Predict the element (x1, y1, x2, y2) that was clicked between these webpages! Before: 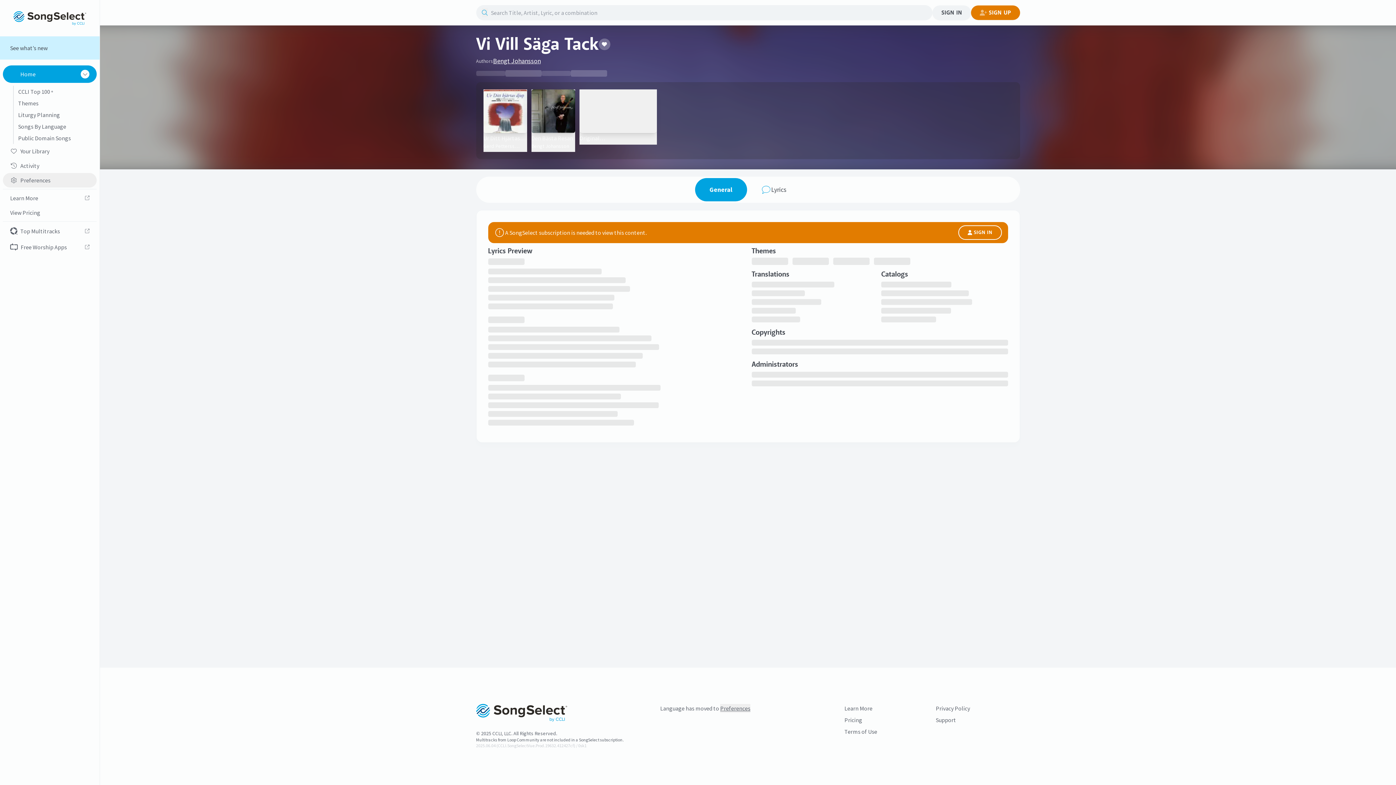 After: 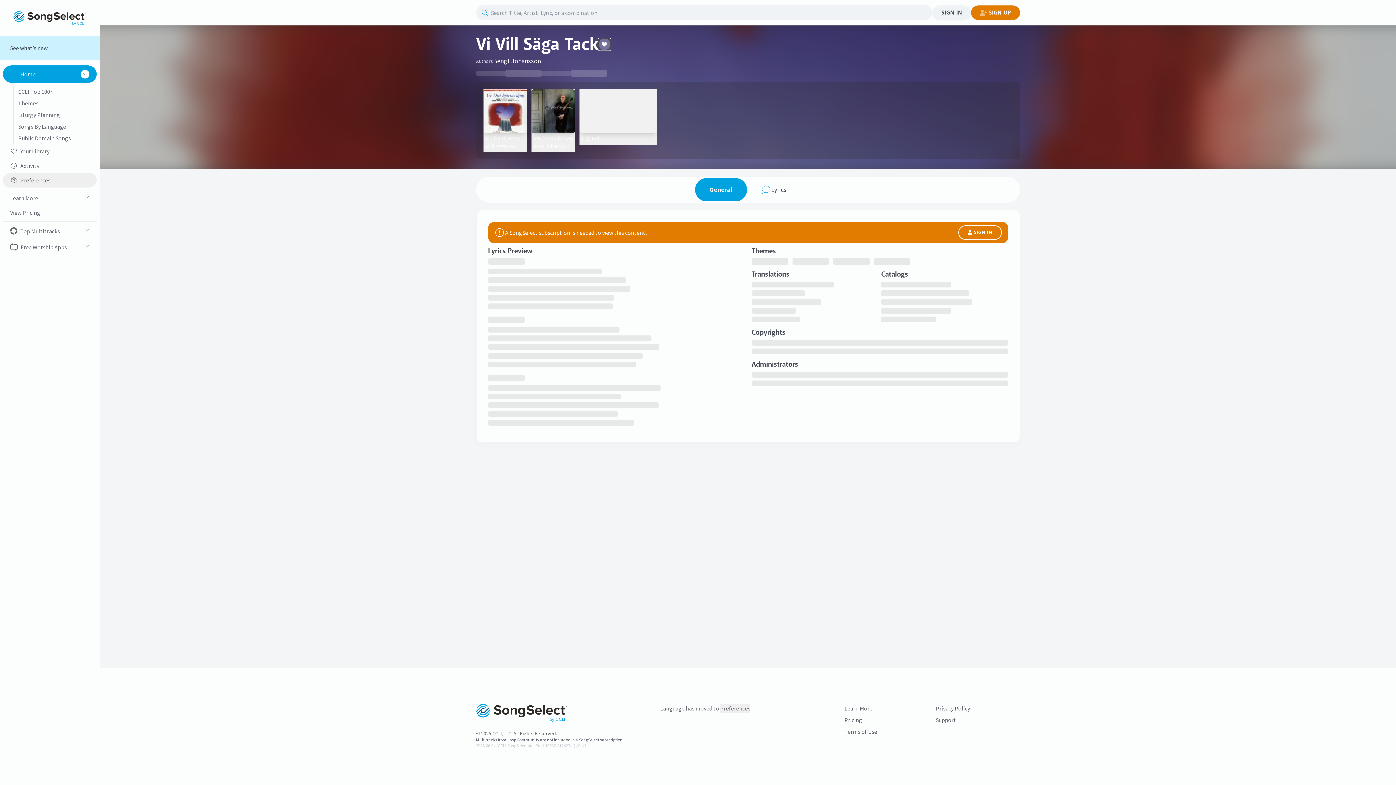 Action: label: Add to Favorites bbox: (598, 38, 610, 50)